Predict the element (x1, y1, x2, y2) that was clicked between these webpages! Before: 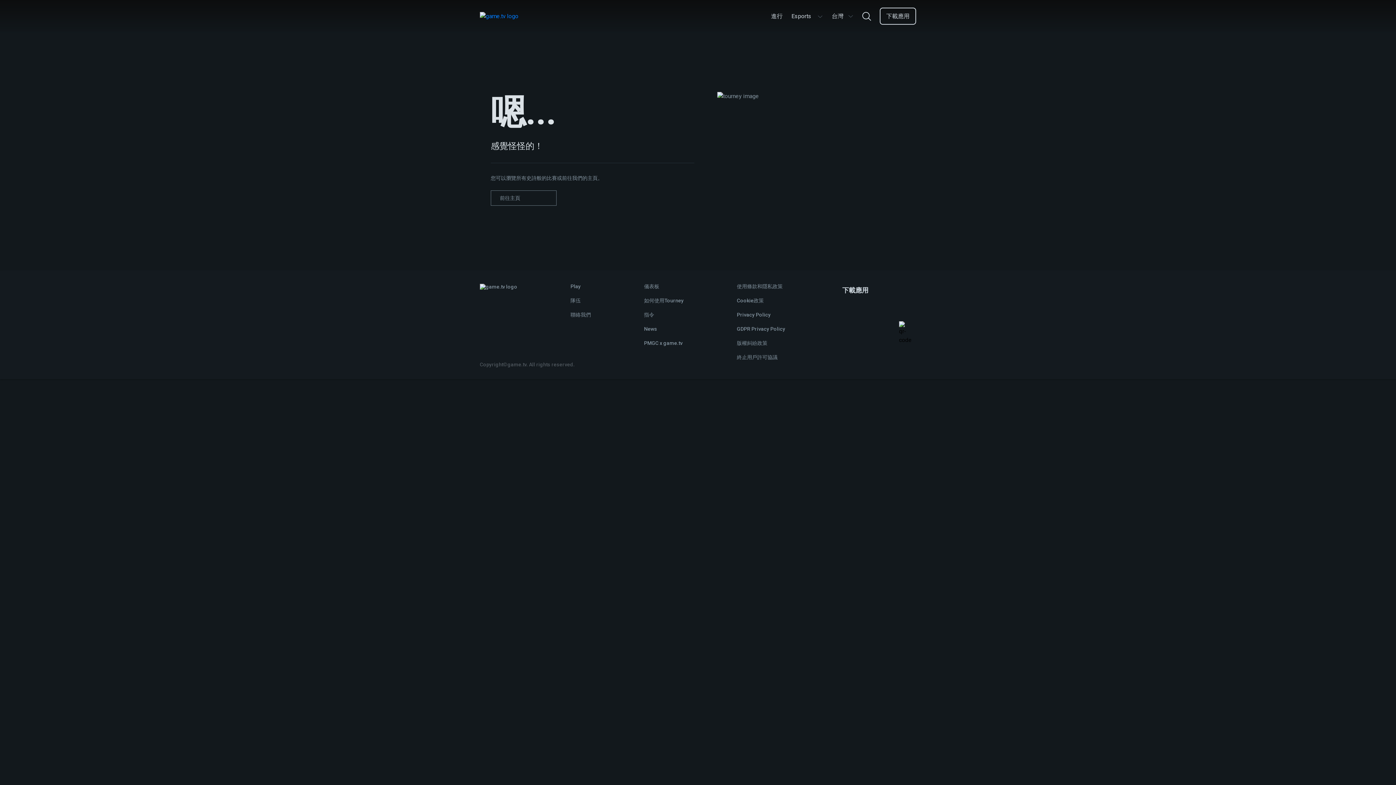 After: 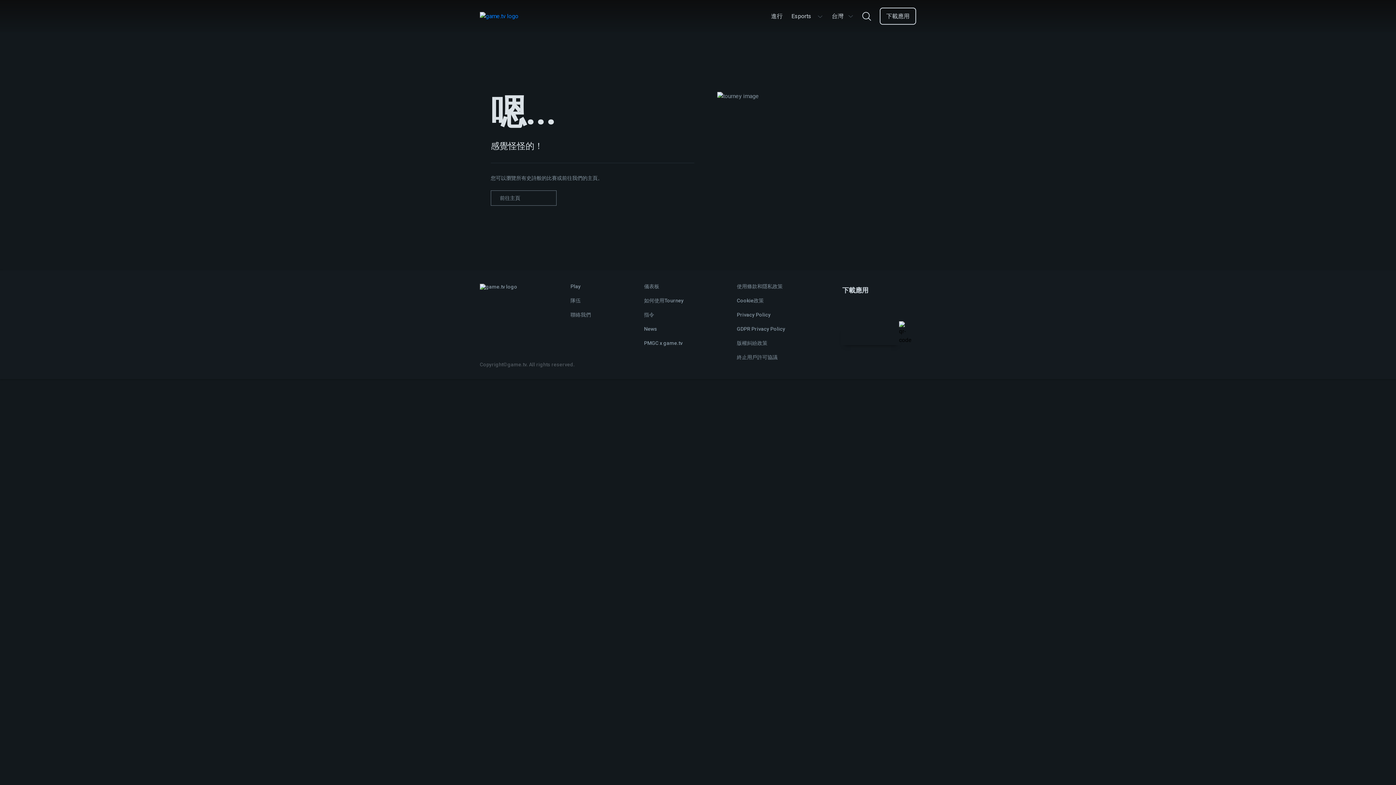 Action: bbox: (842, 325, 899, 344)